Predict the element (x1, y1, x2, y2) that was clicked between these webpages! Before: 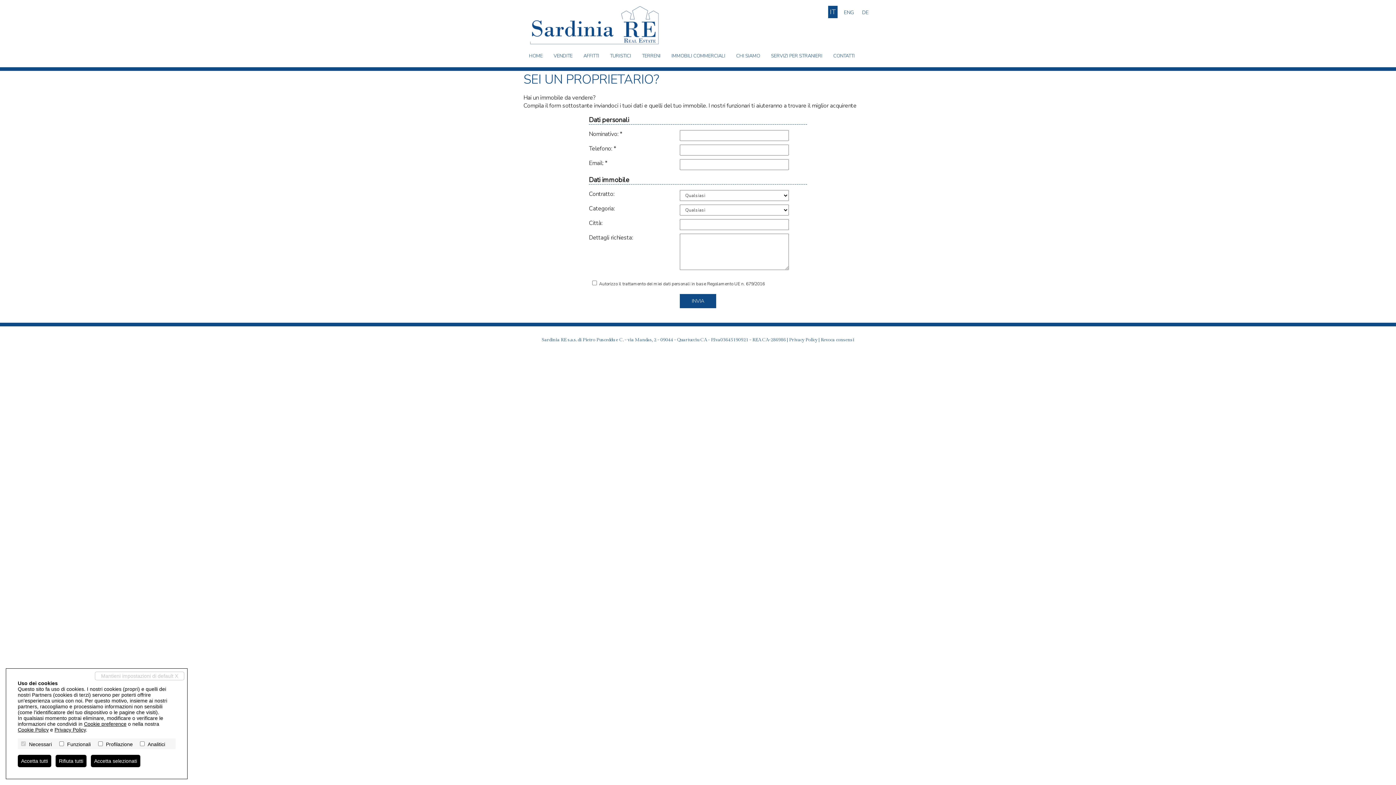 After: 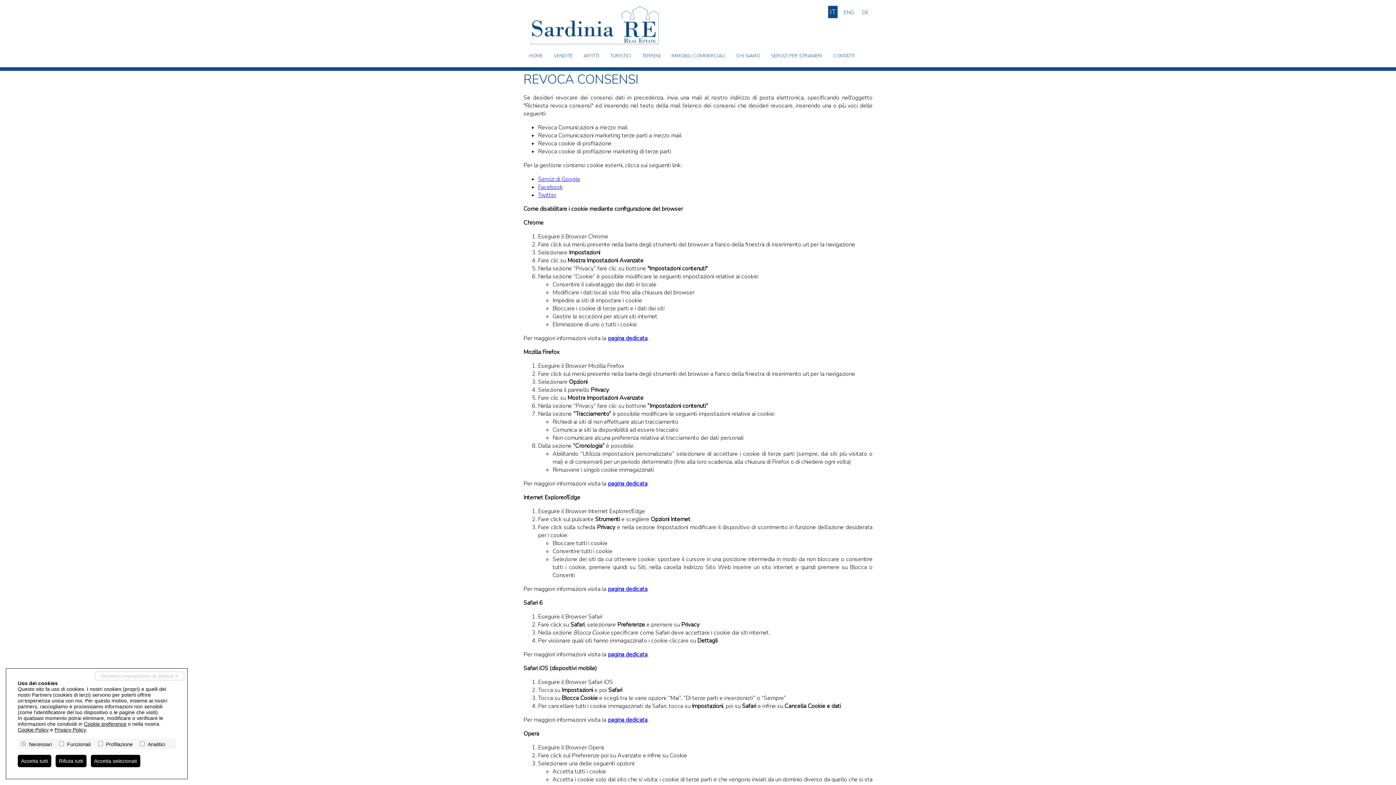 Action: bbox: (820, 337, 854, 342) label: Revoca consensi